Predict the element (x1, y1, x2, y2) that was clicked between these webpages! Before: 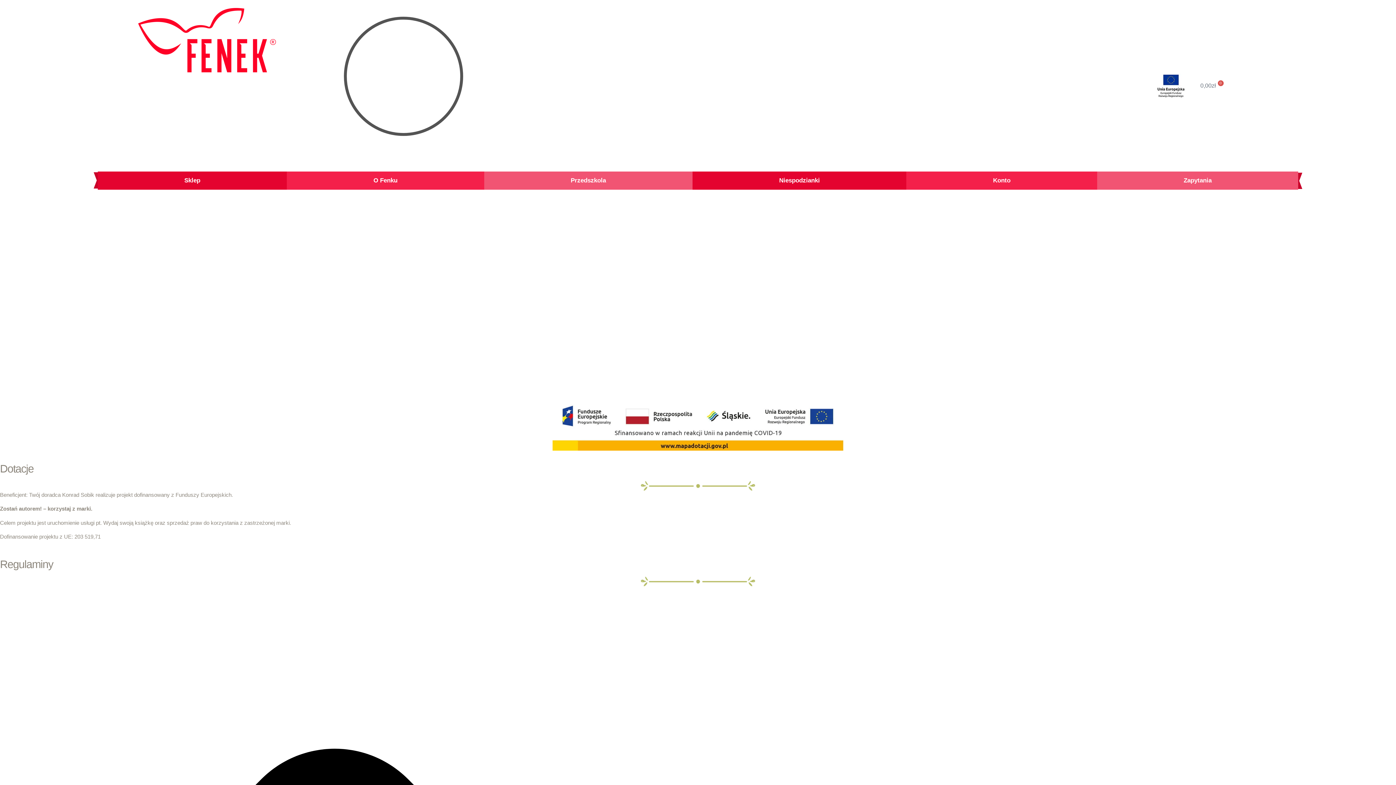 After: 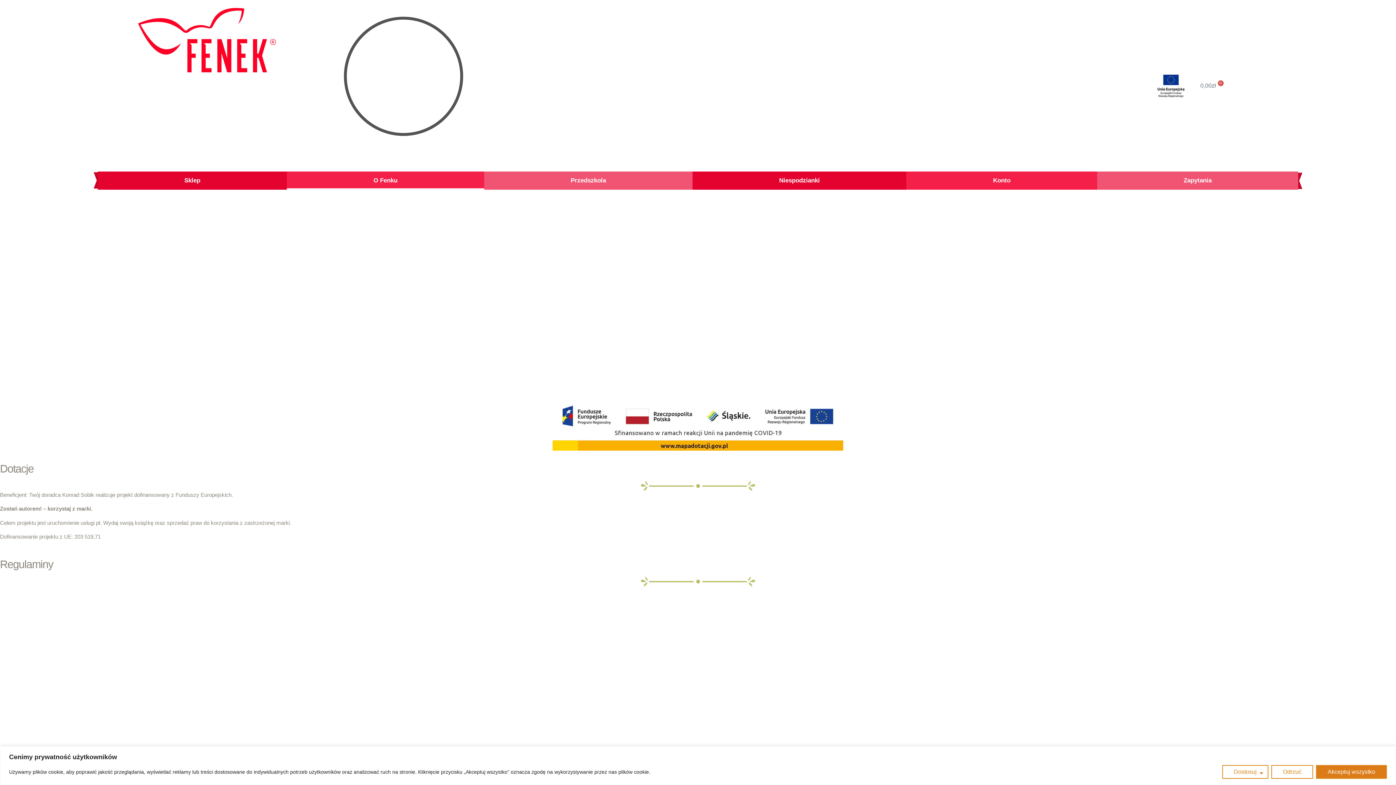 Action: bbox: (286, 171, 484, 189) label: O Fenku